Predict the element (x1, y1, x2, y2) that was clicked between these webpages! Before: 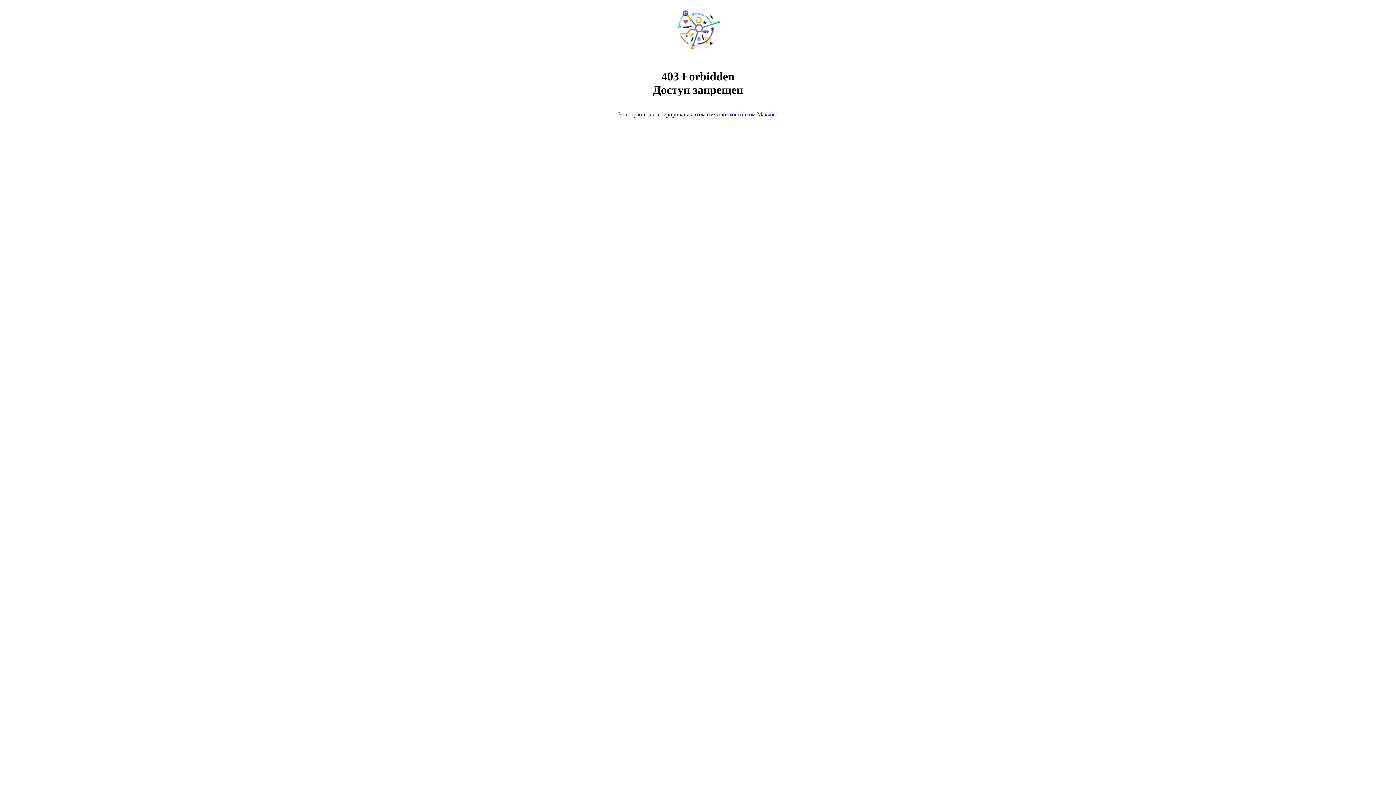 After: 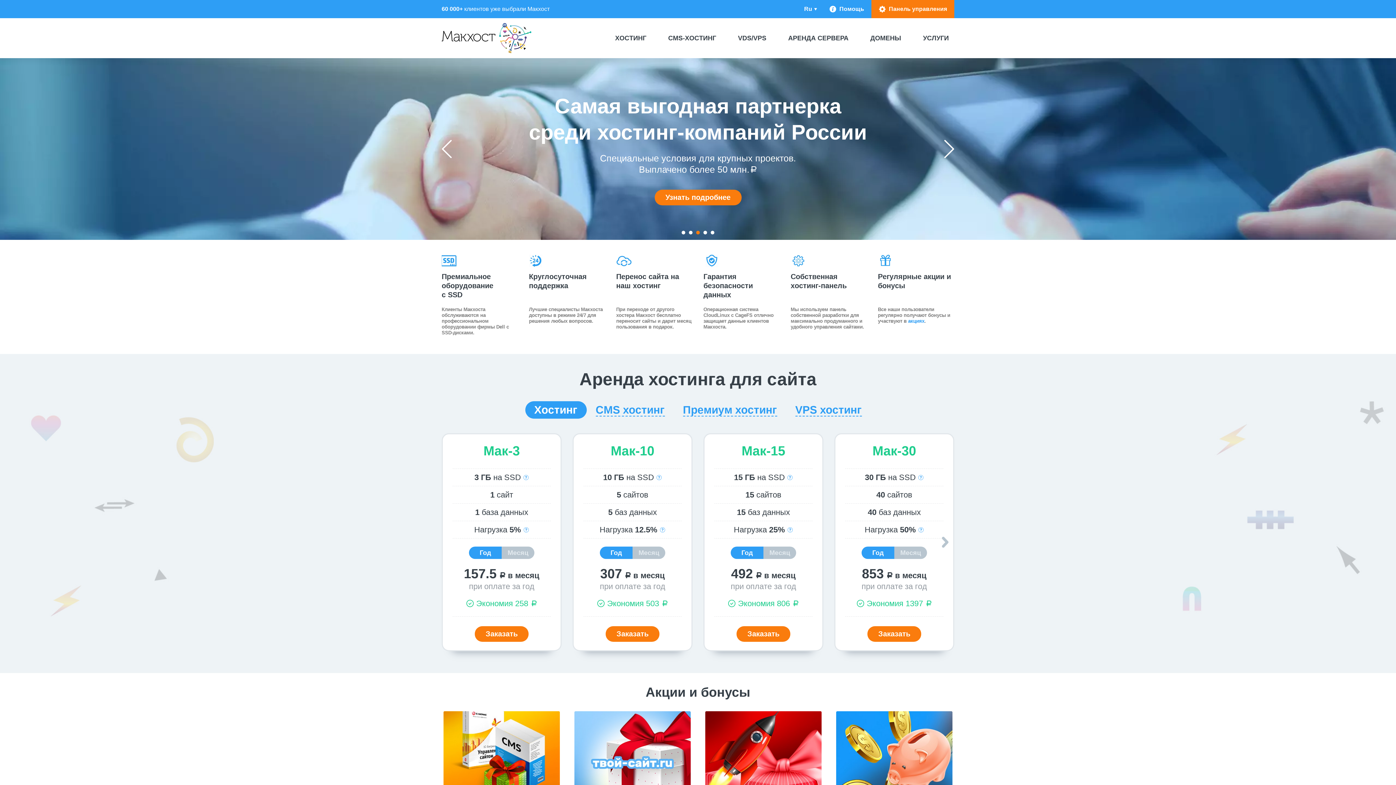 Action: bbox: (668, 50, 728, 56)